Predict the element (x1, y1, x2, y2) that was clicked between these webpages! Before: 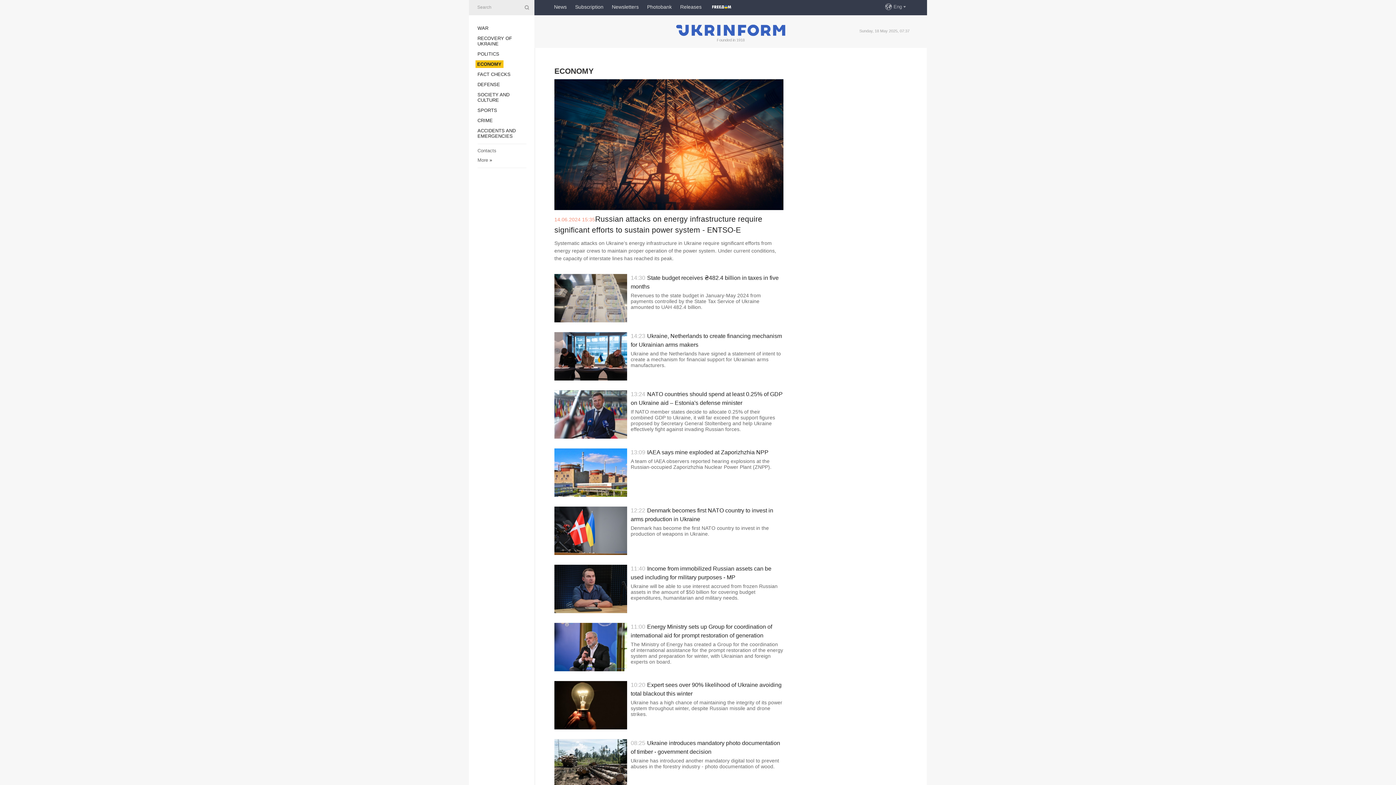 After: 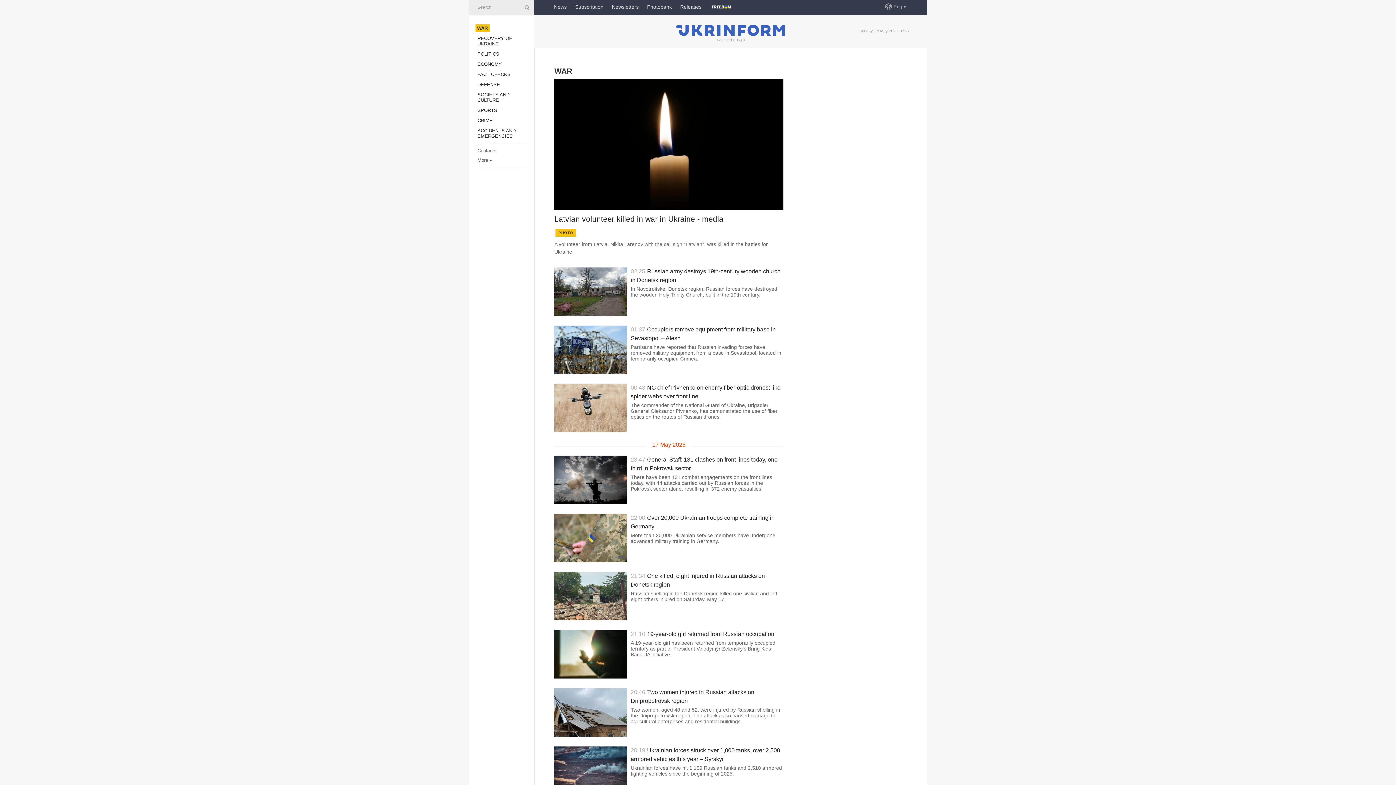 Action: bbox: (477, 25, 488, 30) label: WAR